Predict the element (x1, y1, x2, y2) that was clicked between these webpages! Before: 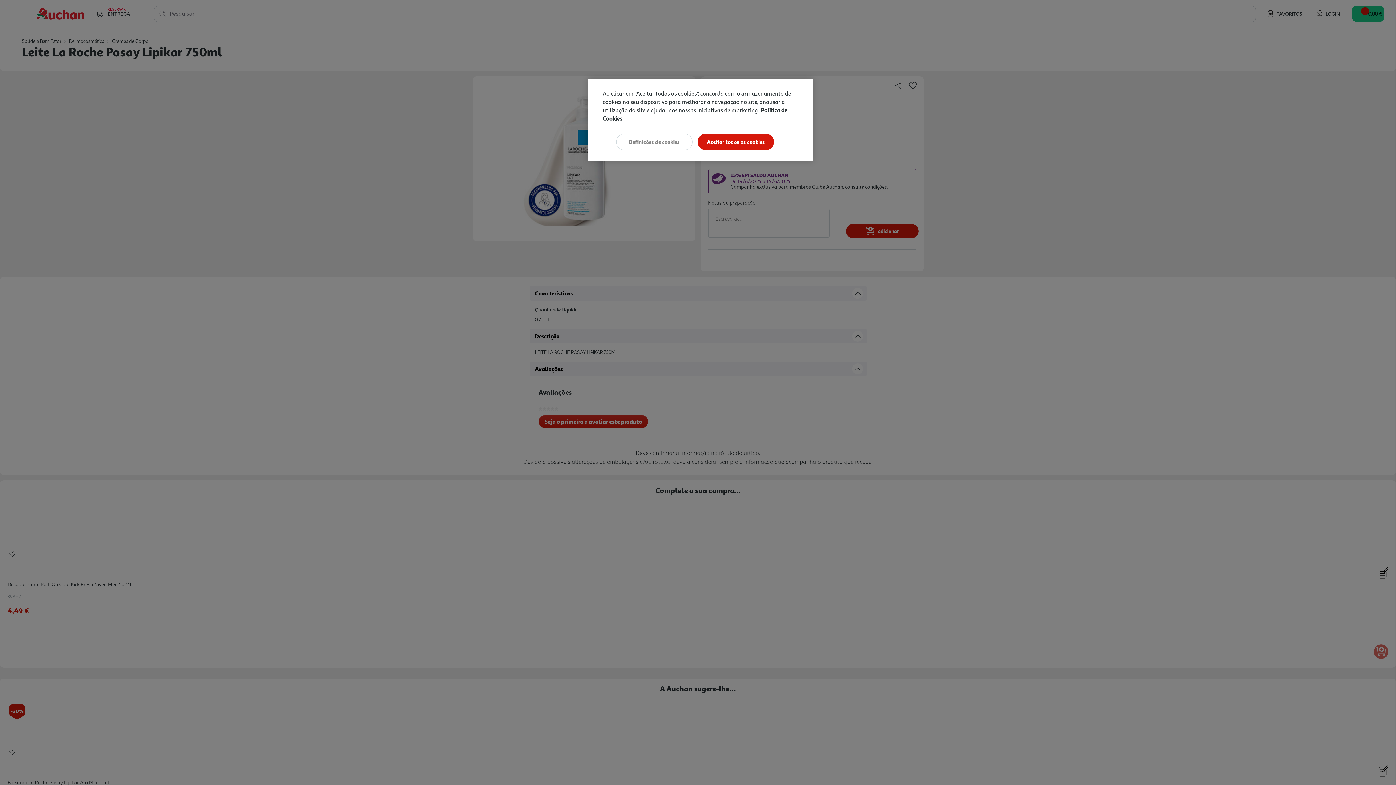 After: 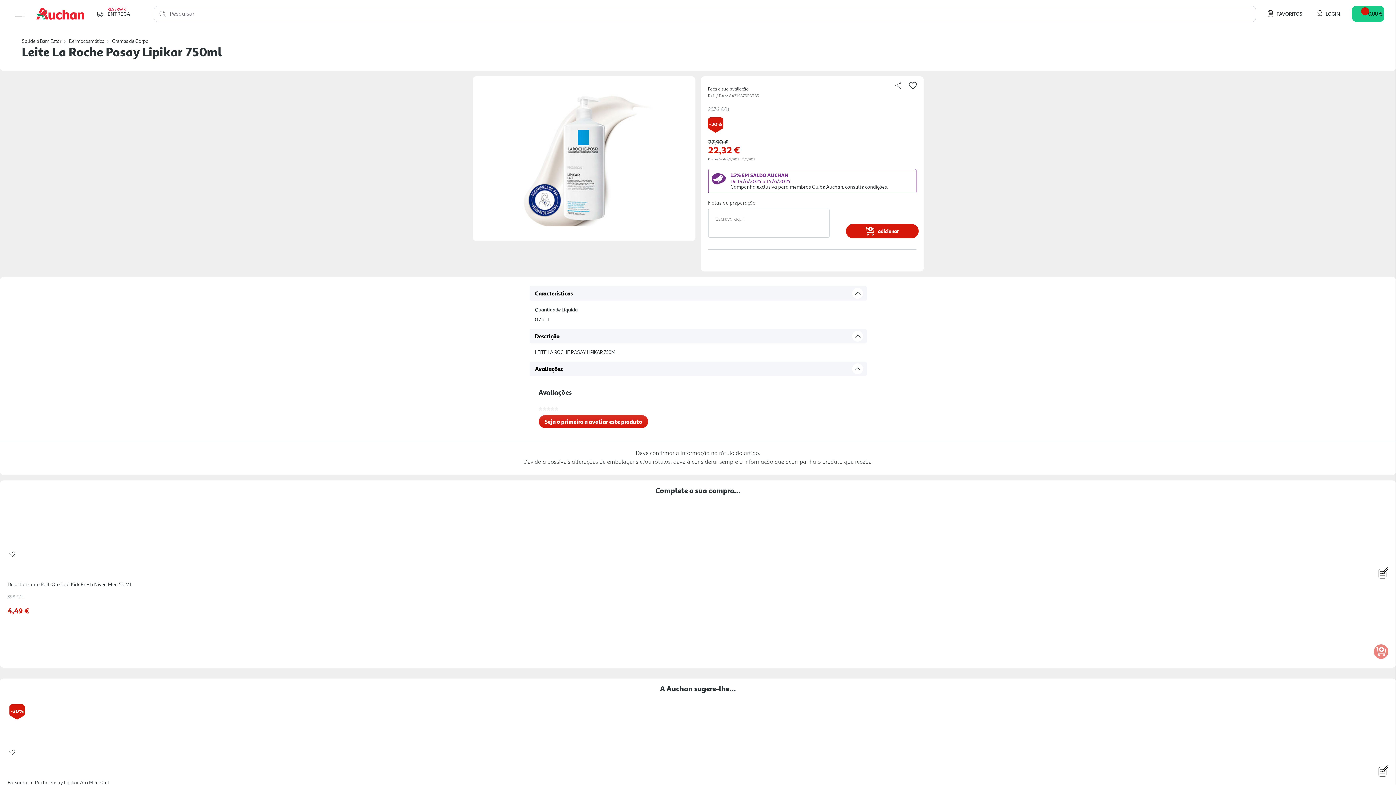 Action: label: Aceitar todos os cookies bbox: (697, 133, 774, 150)